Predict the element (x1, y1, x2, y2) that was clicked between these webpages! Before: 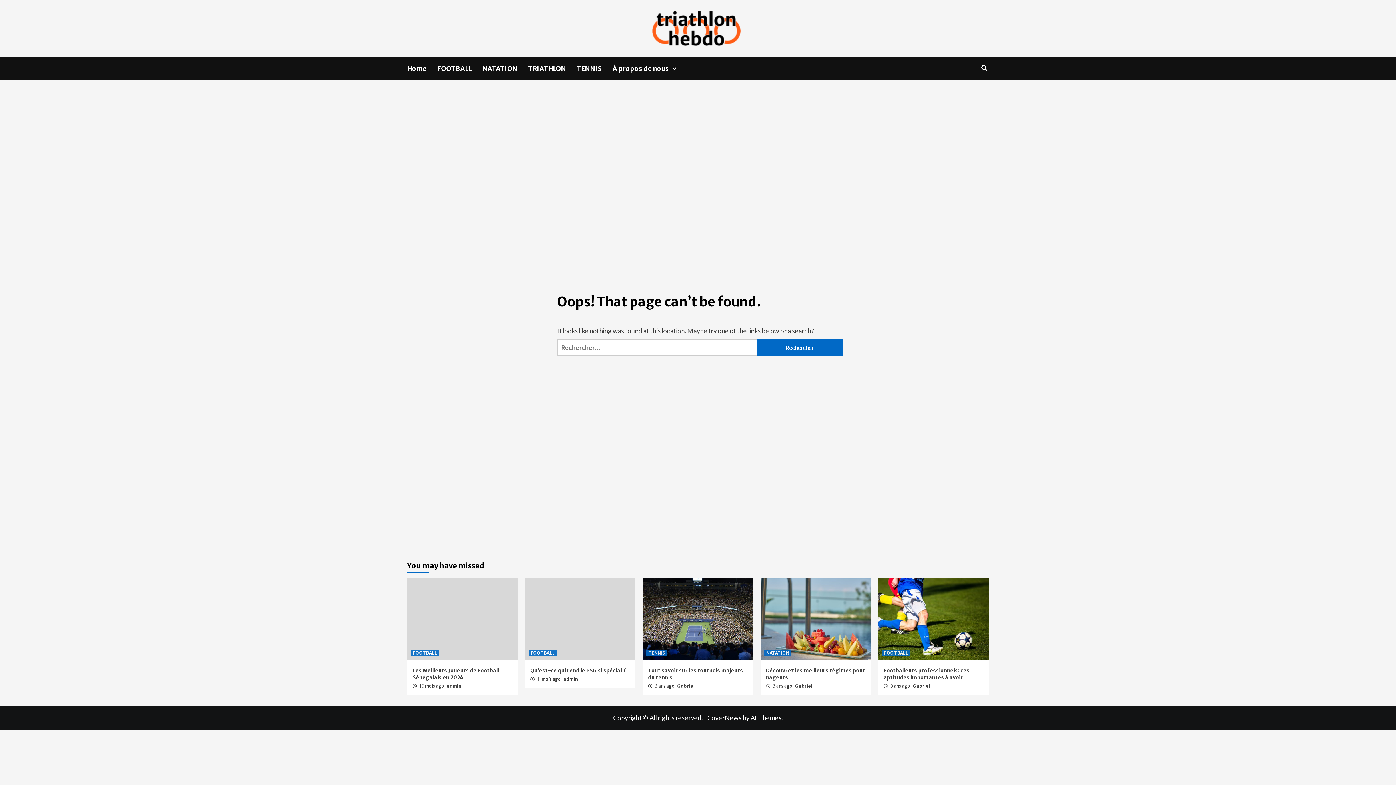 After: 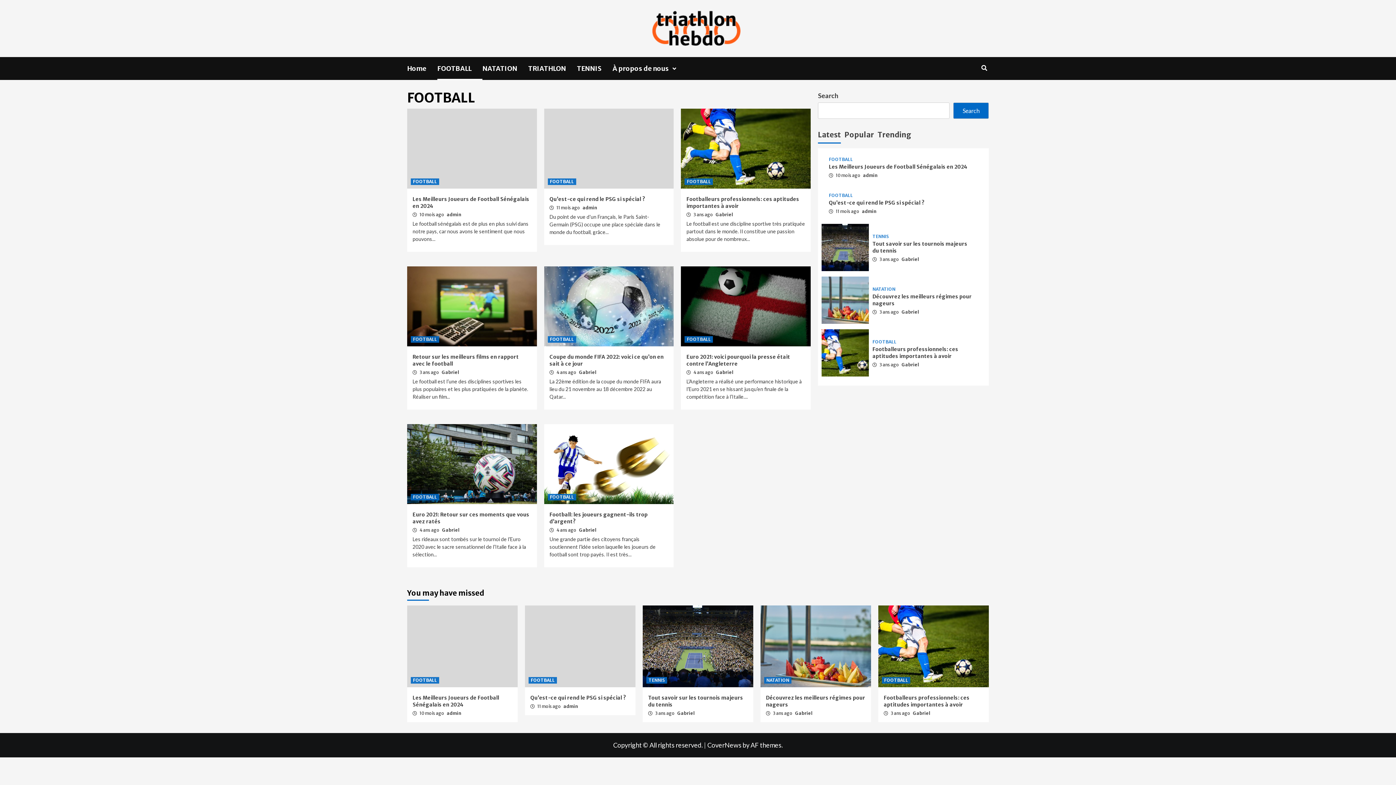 Action: label: FOOTBALL bbox: (437, 57, 482, 80)